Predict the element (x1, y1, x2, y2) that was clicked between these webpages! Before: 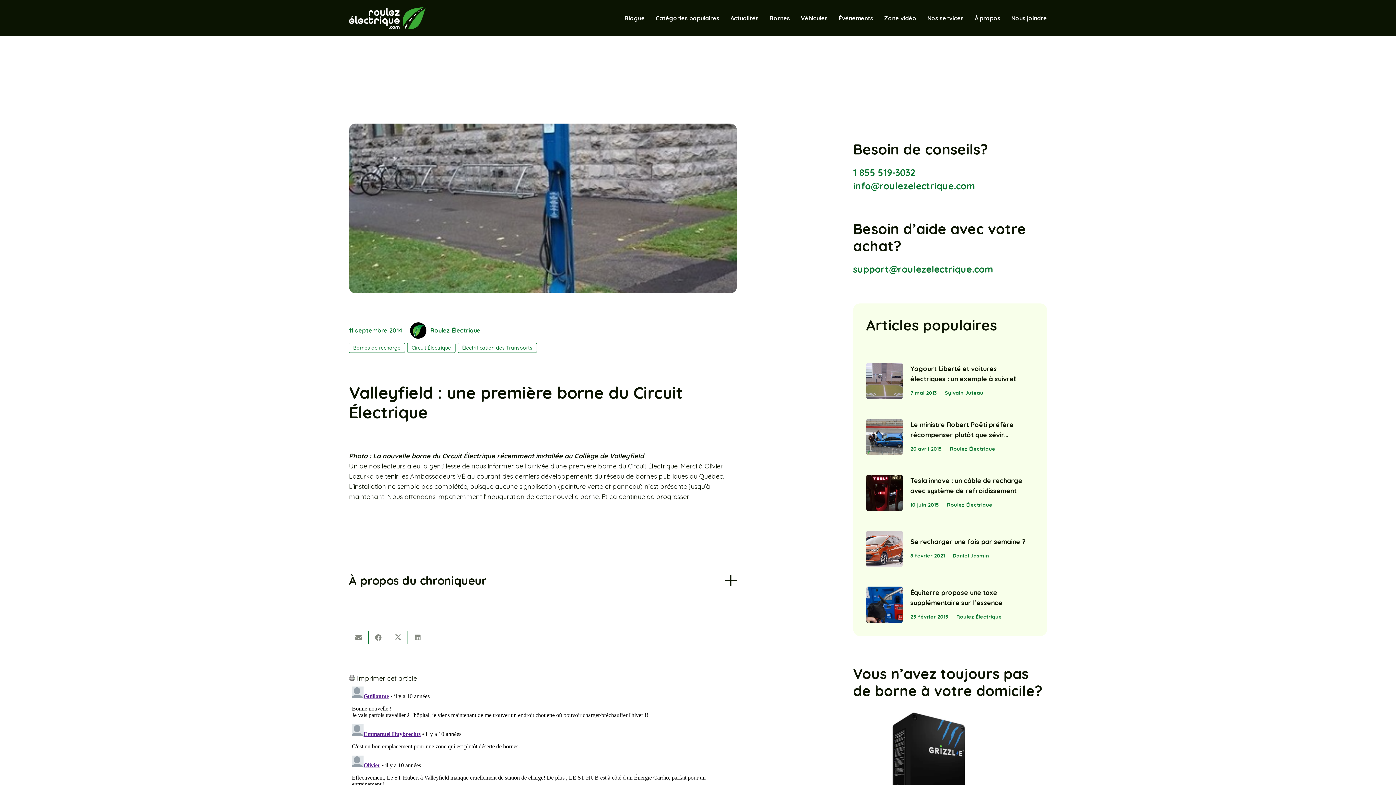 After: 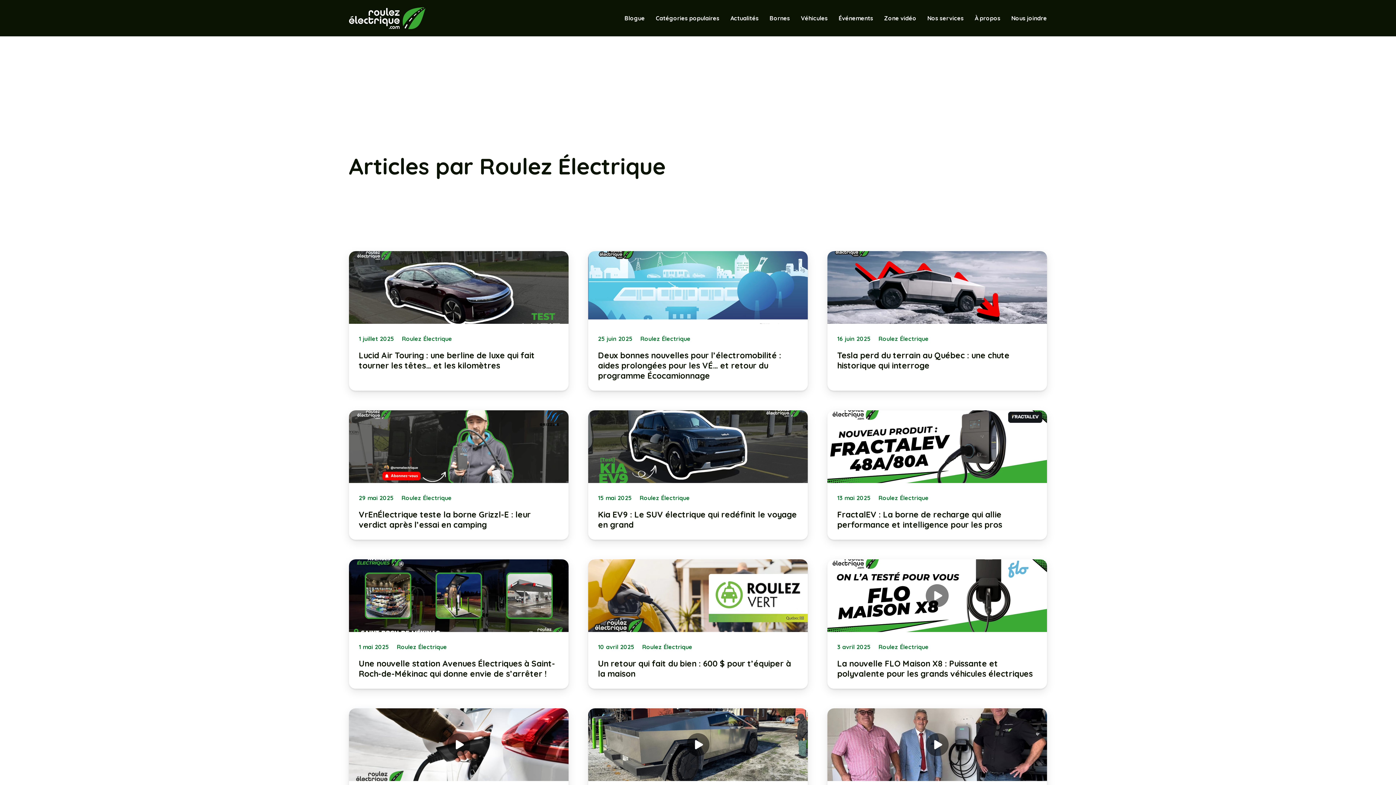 Action: bbox: (947, 500, 992, 510) label: Roulez Électrique